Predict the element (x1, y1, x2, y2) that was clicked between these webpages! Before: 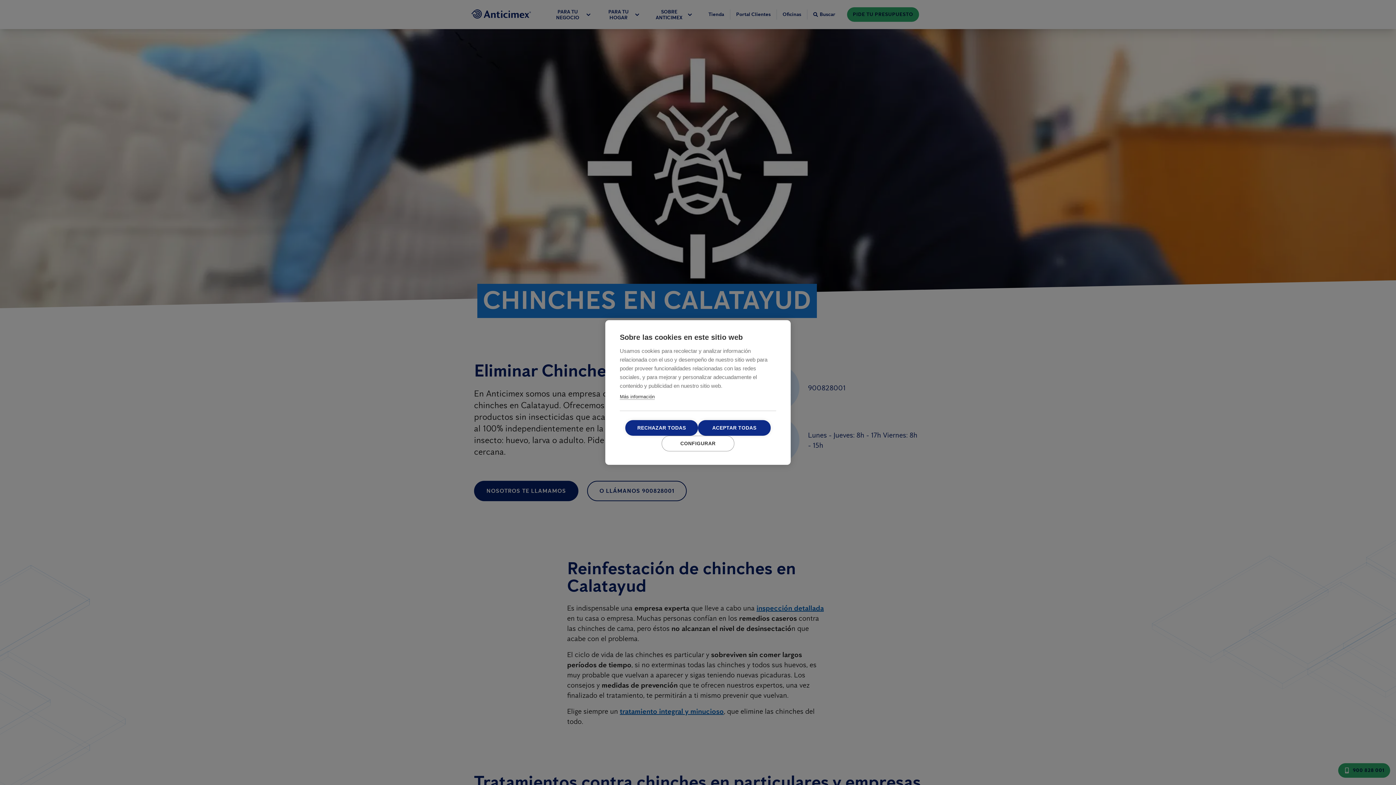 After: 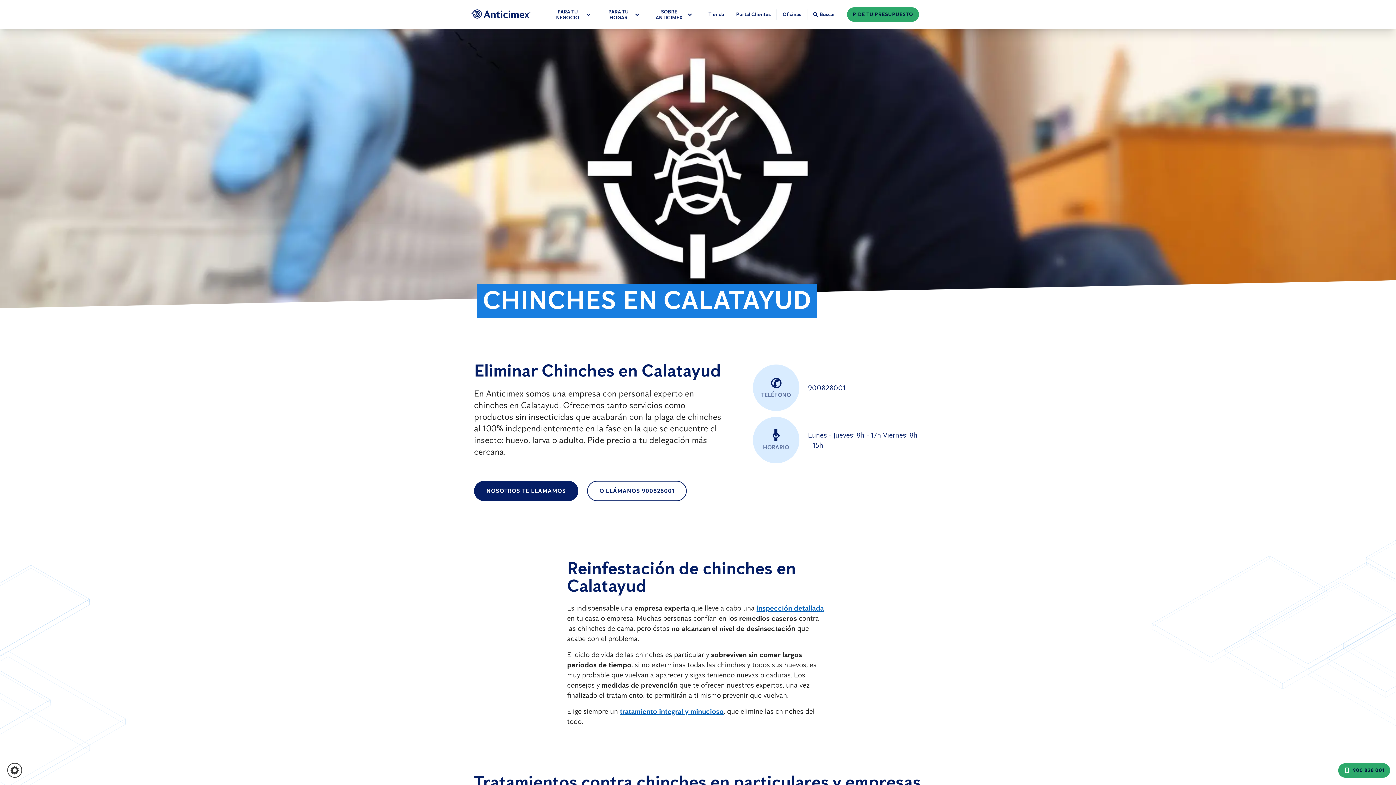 Action: label: RECHAZAR TODAS bbox: (625, 420, 698, 436)